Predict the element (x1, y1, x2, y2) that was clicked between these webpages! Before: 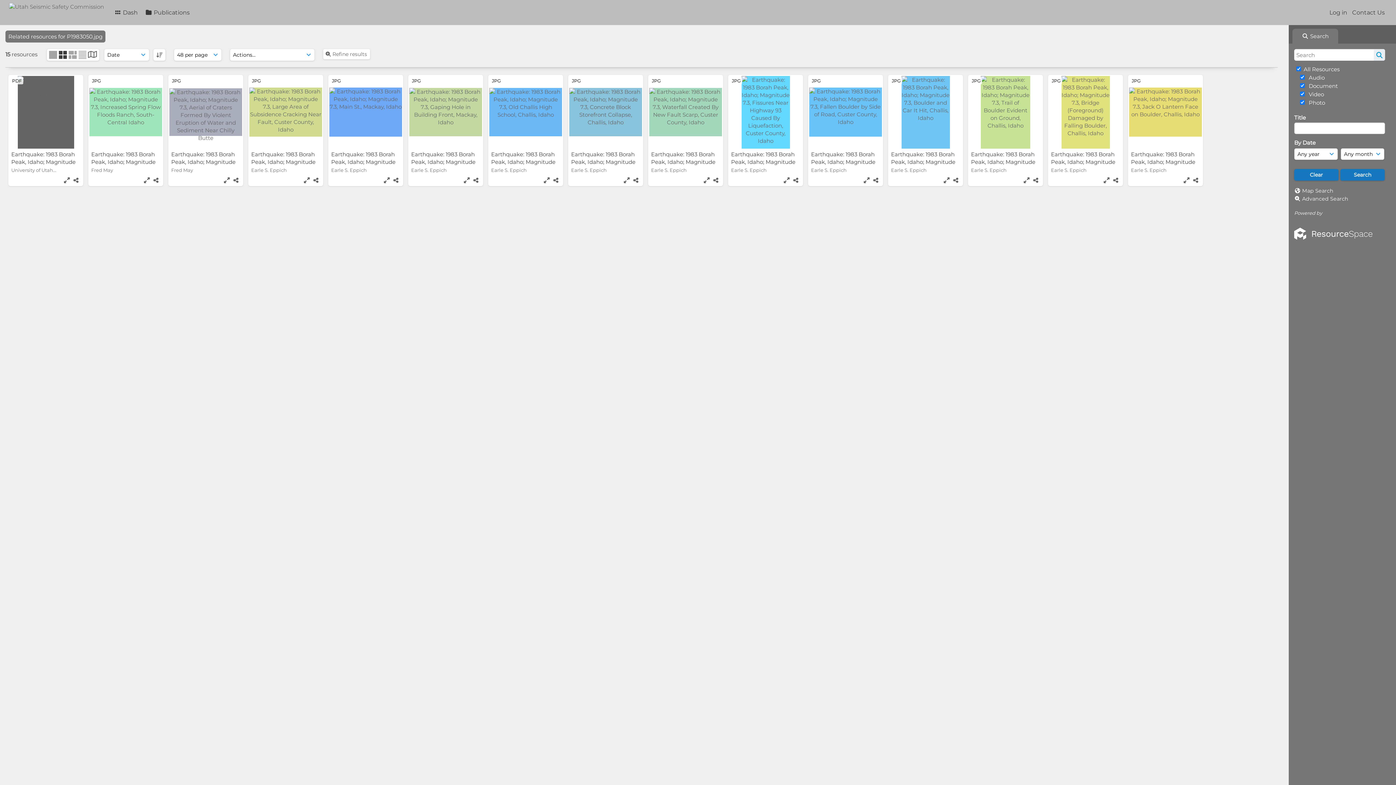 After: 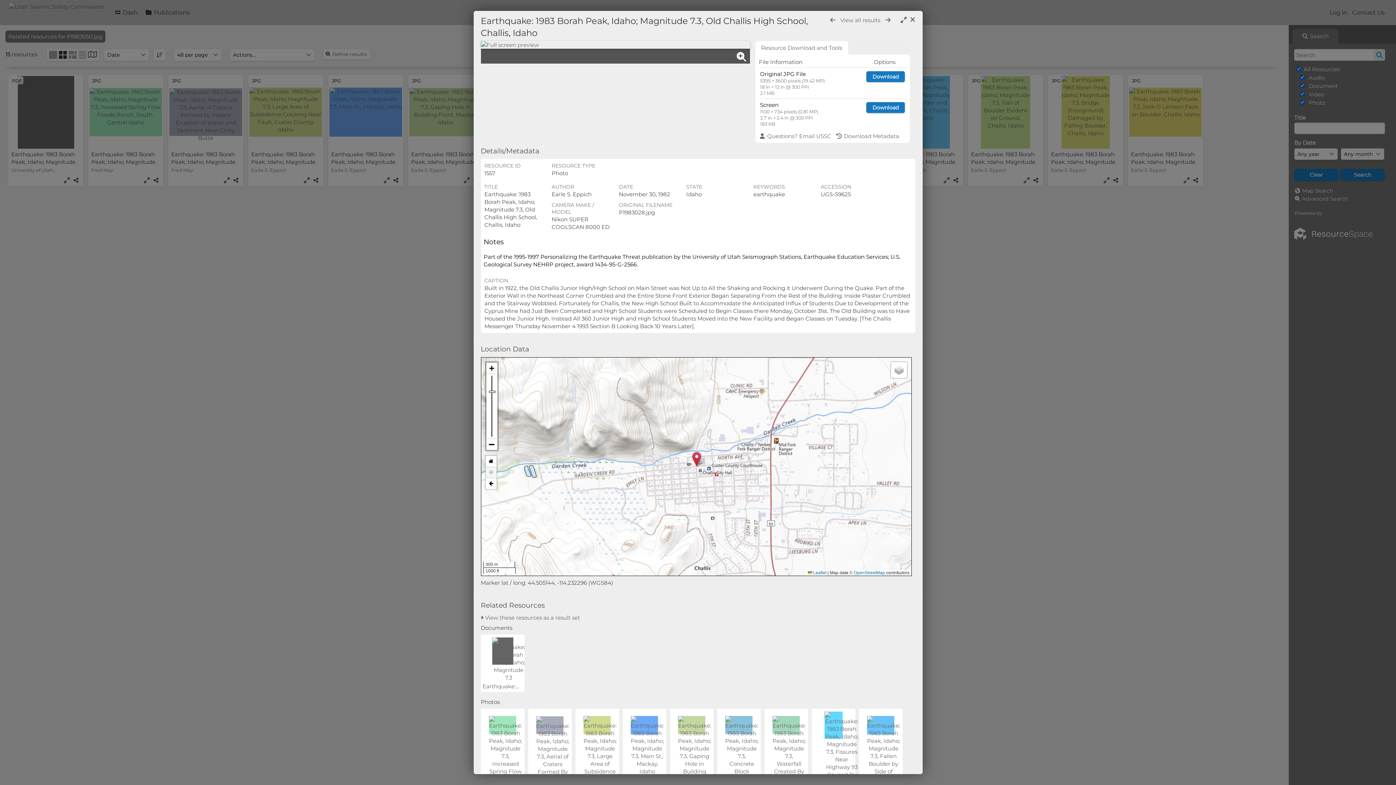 Action: bbox: (489, 76, 562, 148)